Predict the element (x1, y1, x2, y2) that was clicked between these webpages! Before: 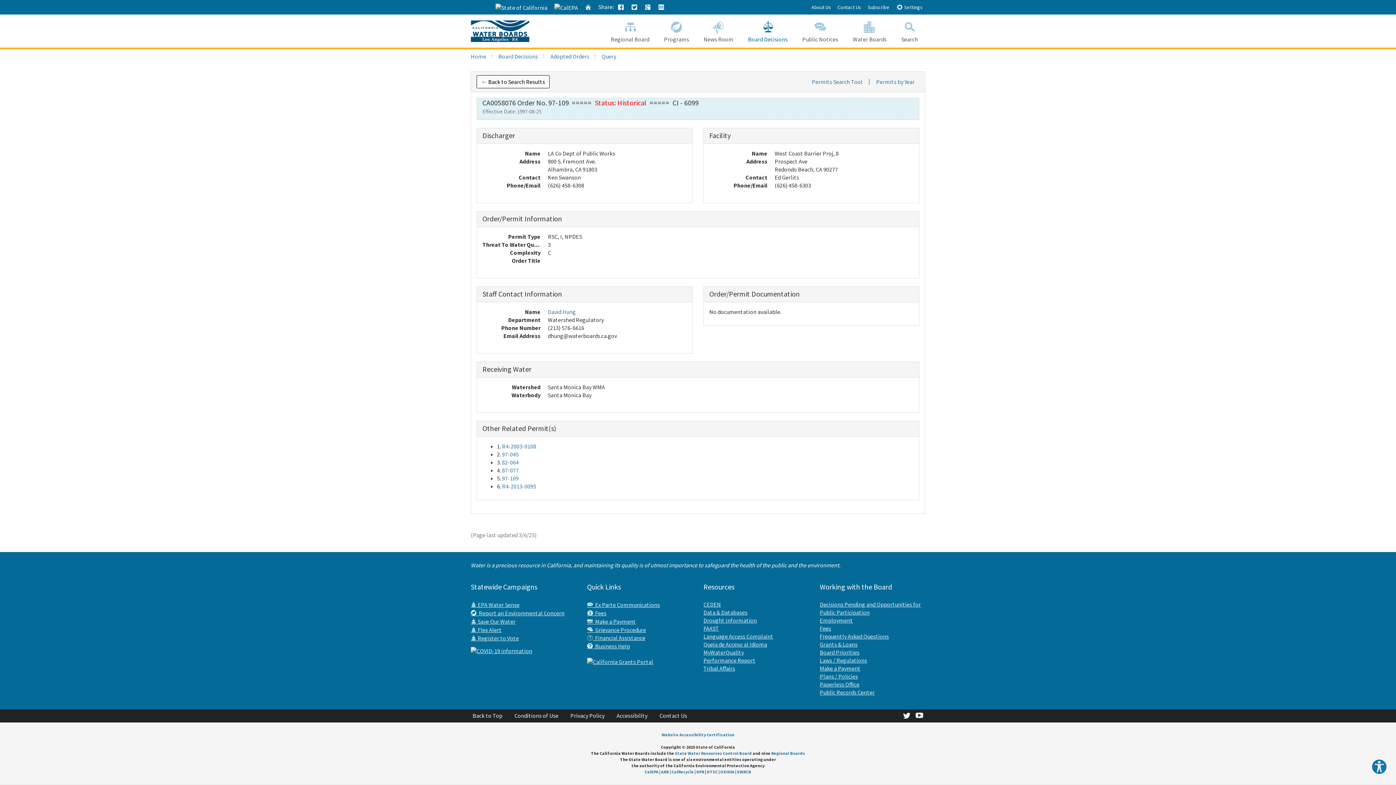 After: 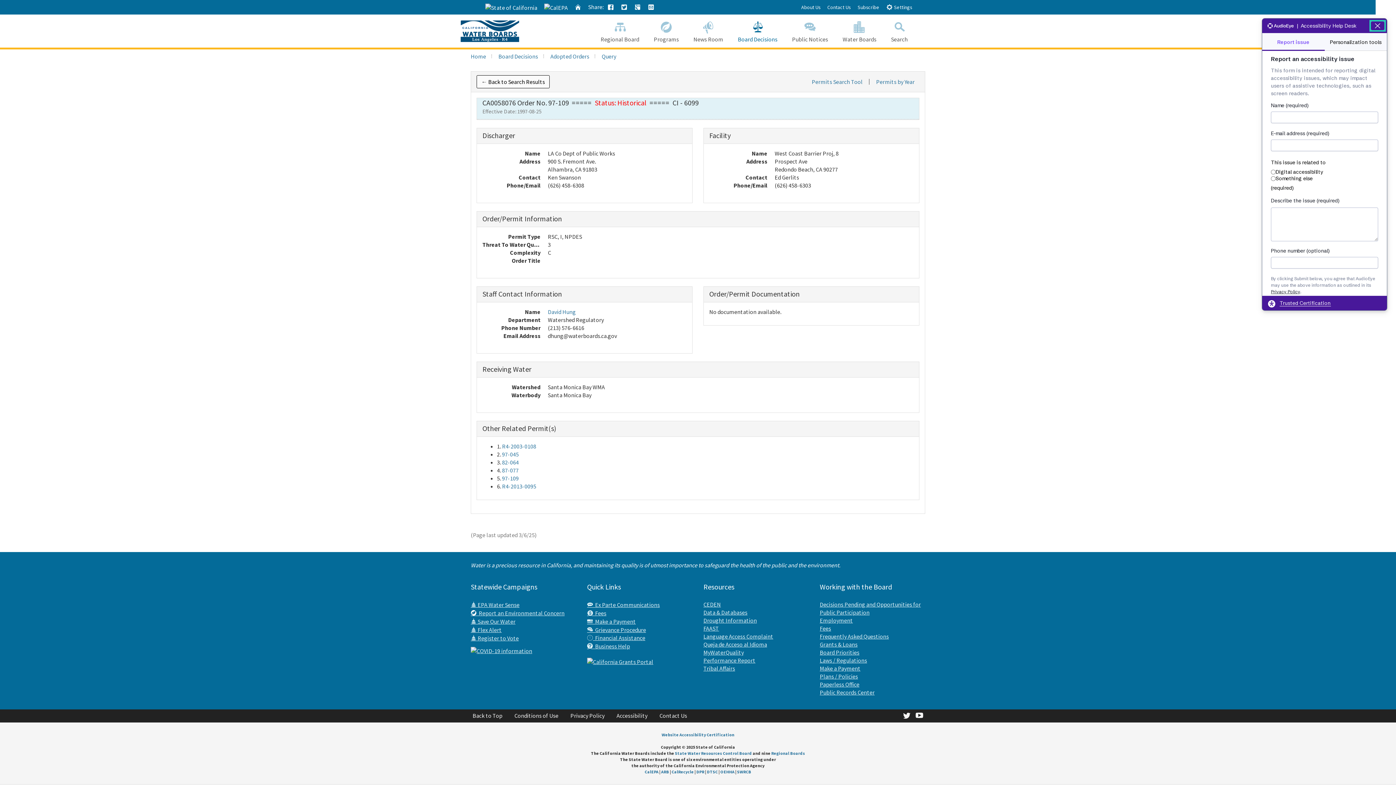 Action: label: Explore your accessibility options bbox: (1371, 759, 1387, 775)